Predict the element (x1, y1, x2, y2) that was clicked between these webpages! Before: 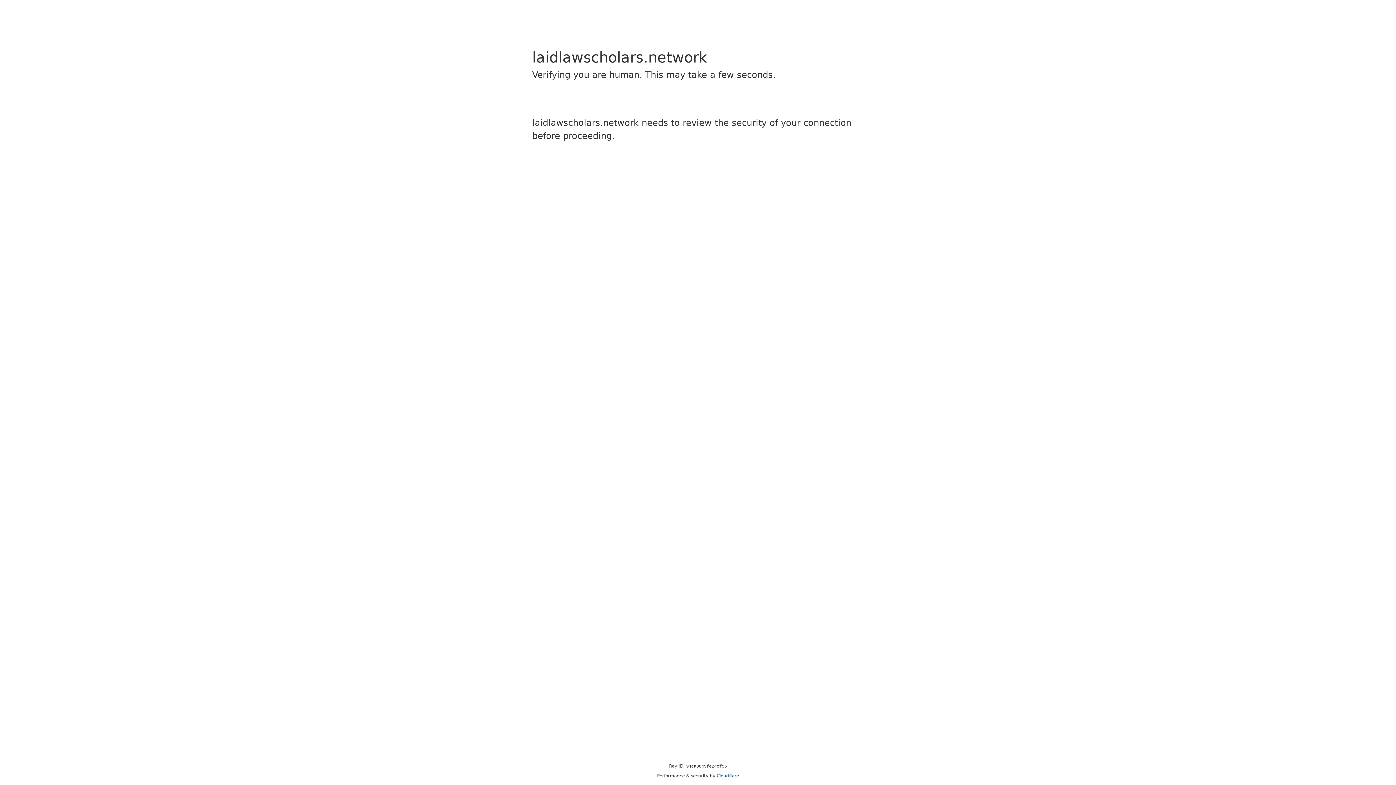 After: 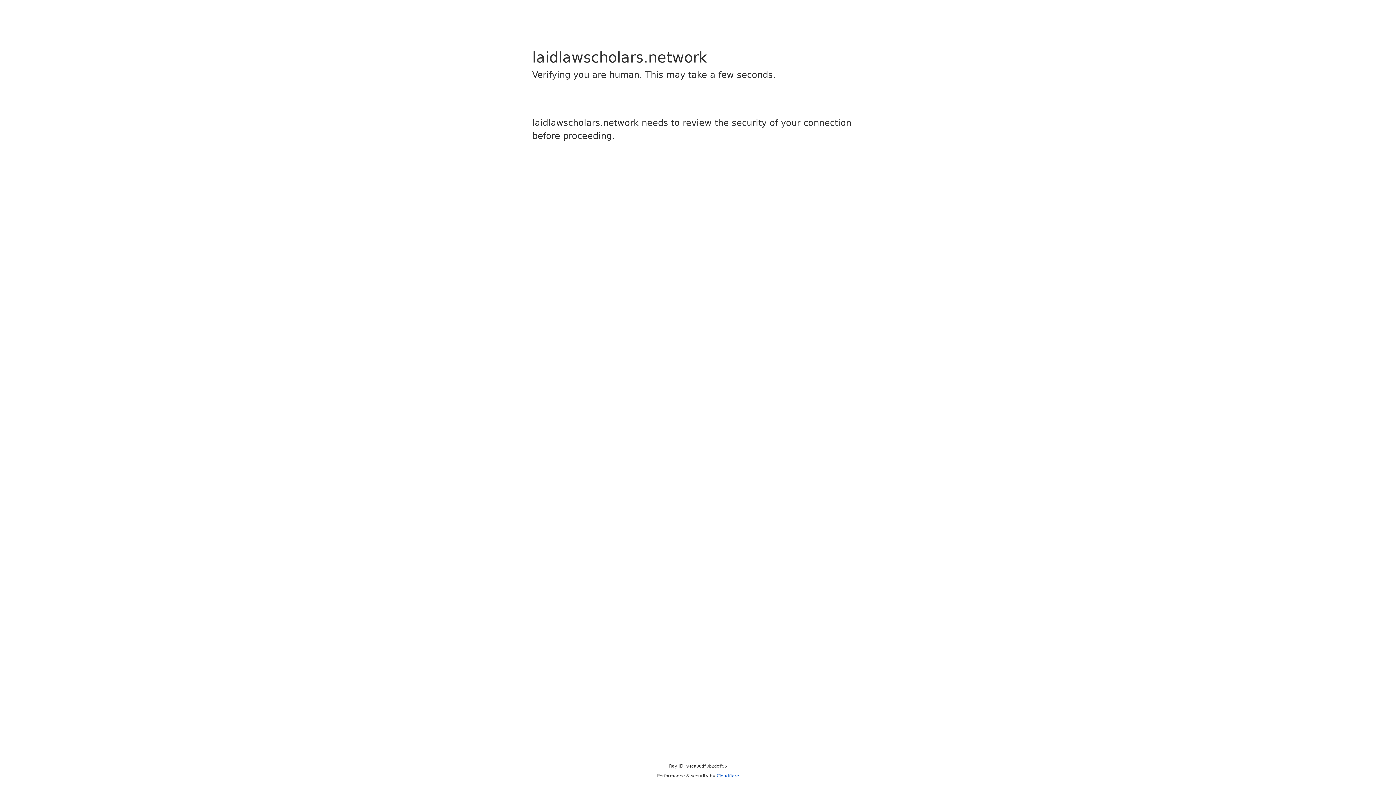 Action: label: Cloudflare bbox: (716, 773, 739, 778)